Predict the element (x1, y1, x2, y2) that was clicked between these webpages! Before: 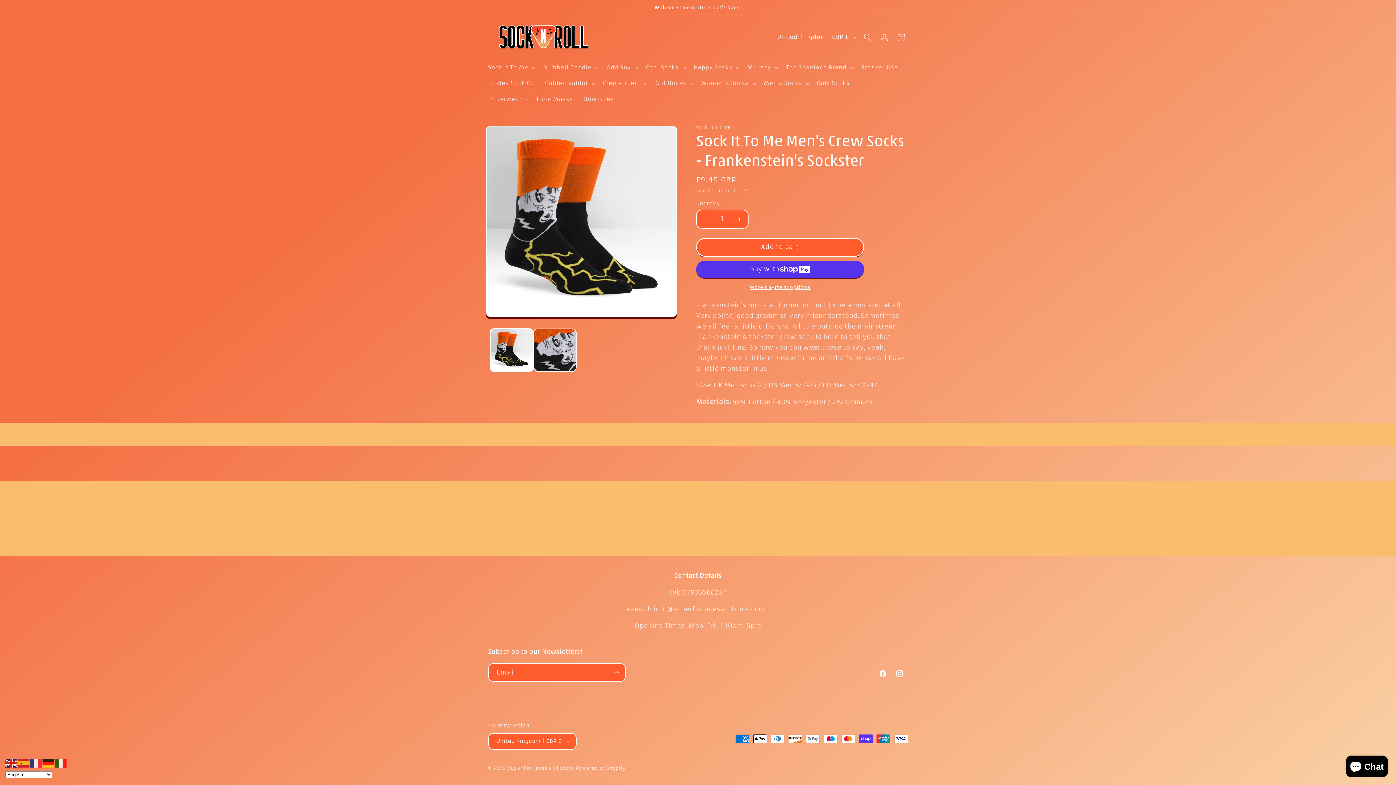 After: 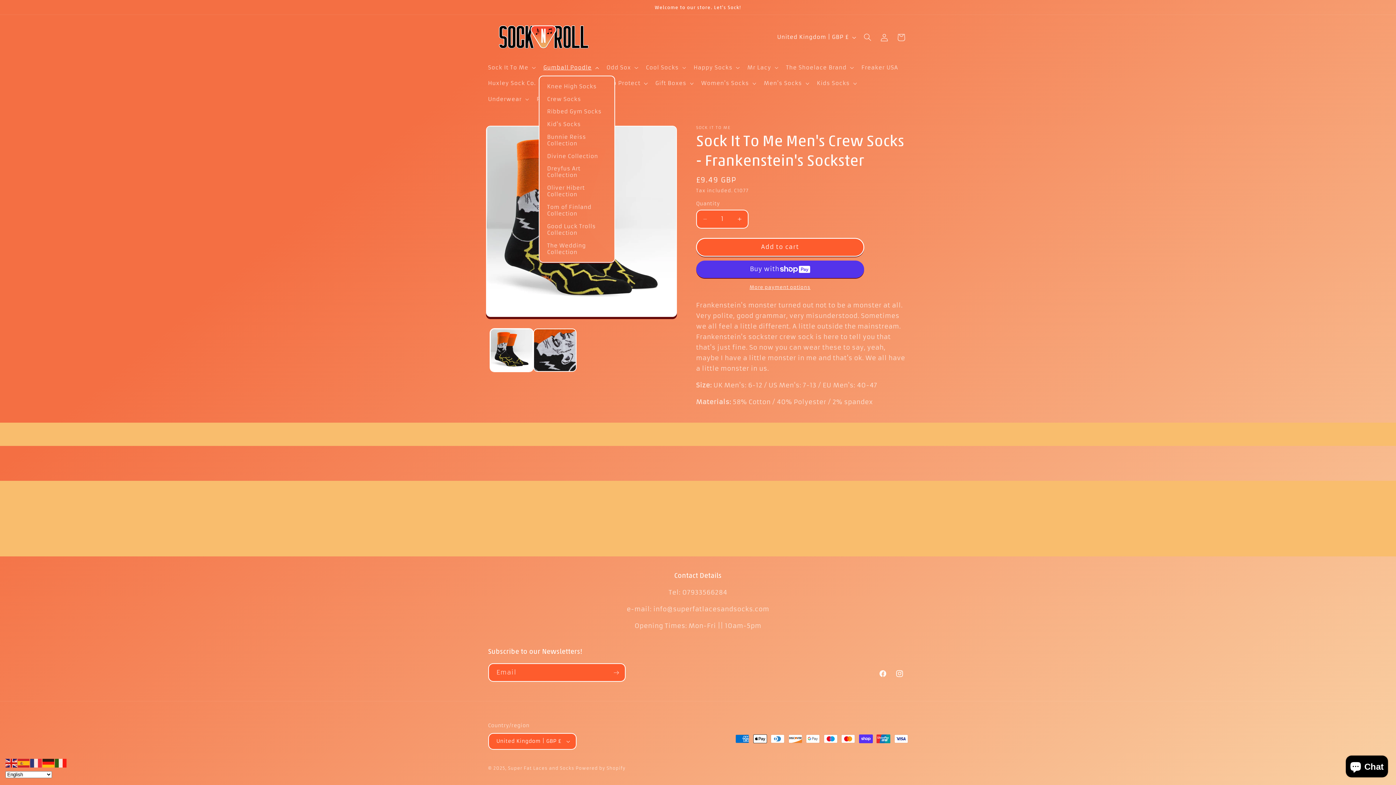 Action: bbox: (538, 59, 602, 75) label: Gumball Poodle